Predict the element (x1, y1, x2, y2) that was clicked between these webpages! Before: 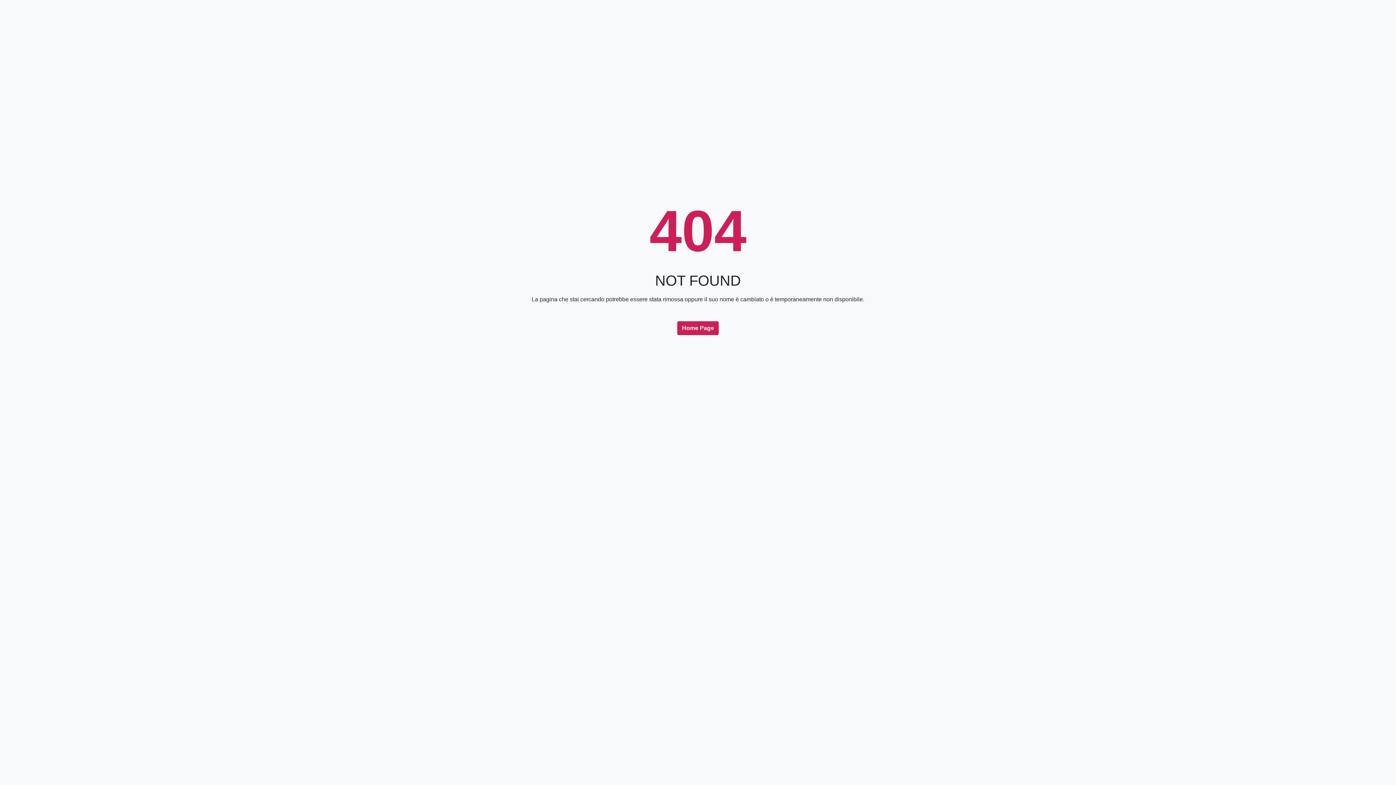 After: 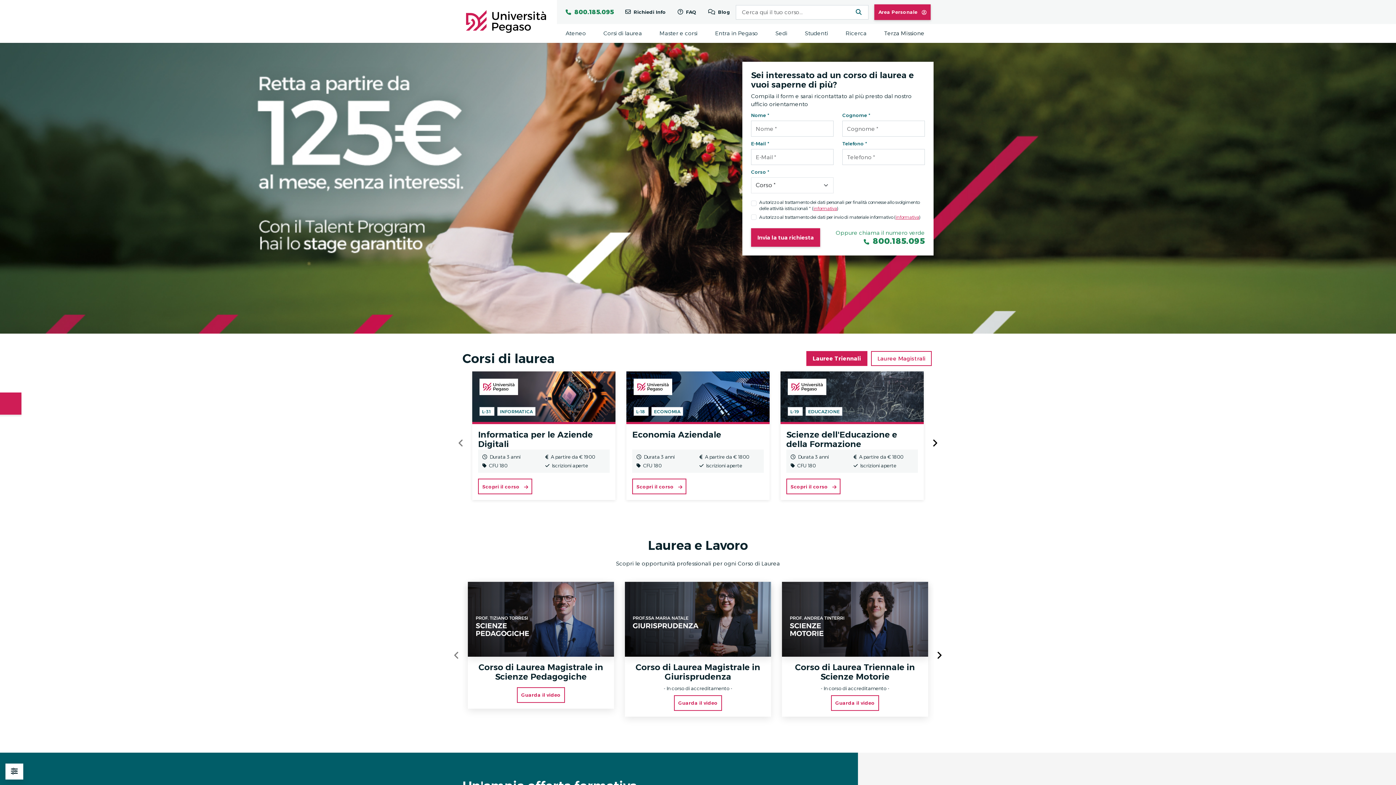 Action: label: Home Page bbox: (677, 321, 718, 335)